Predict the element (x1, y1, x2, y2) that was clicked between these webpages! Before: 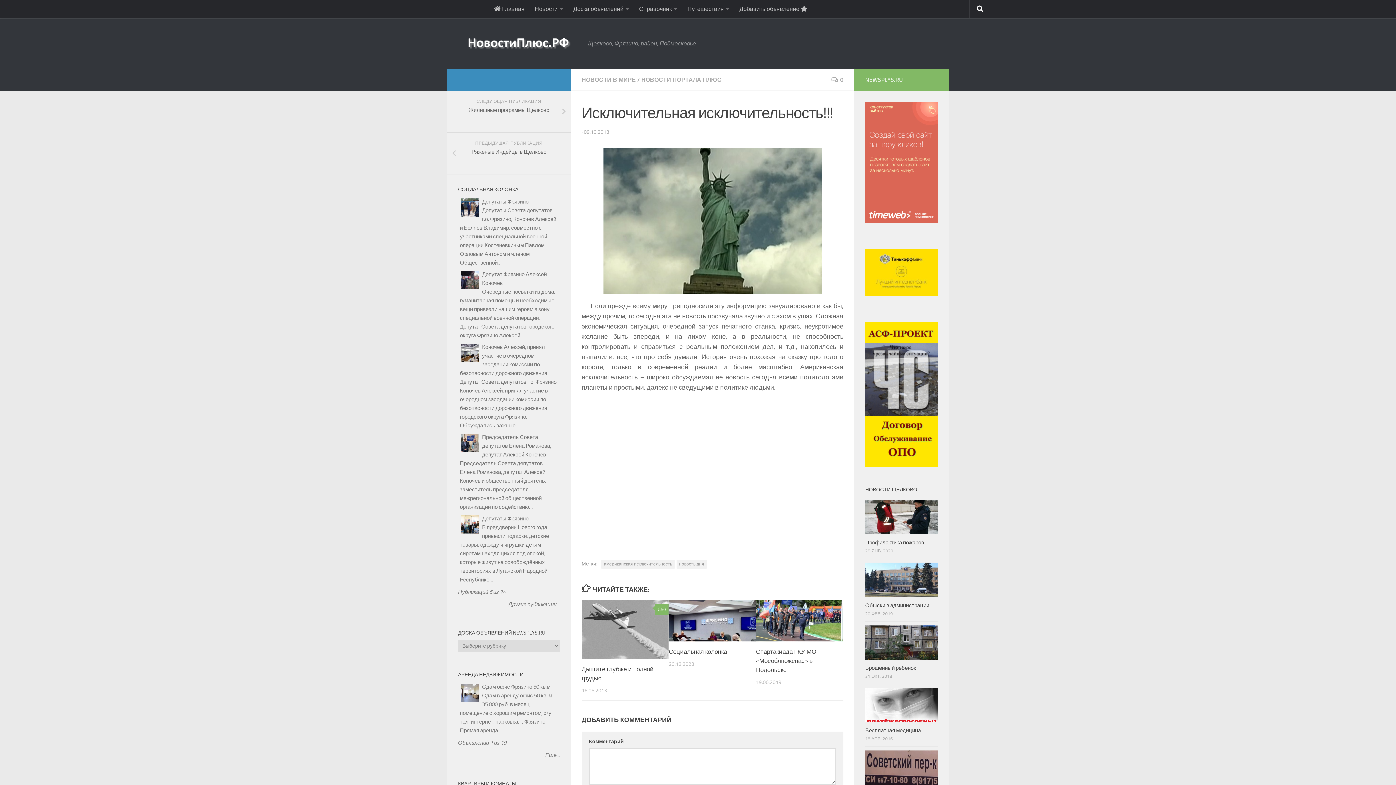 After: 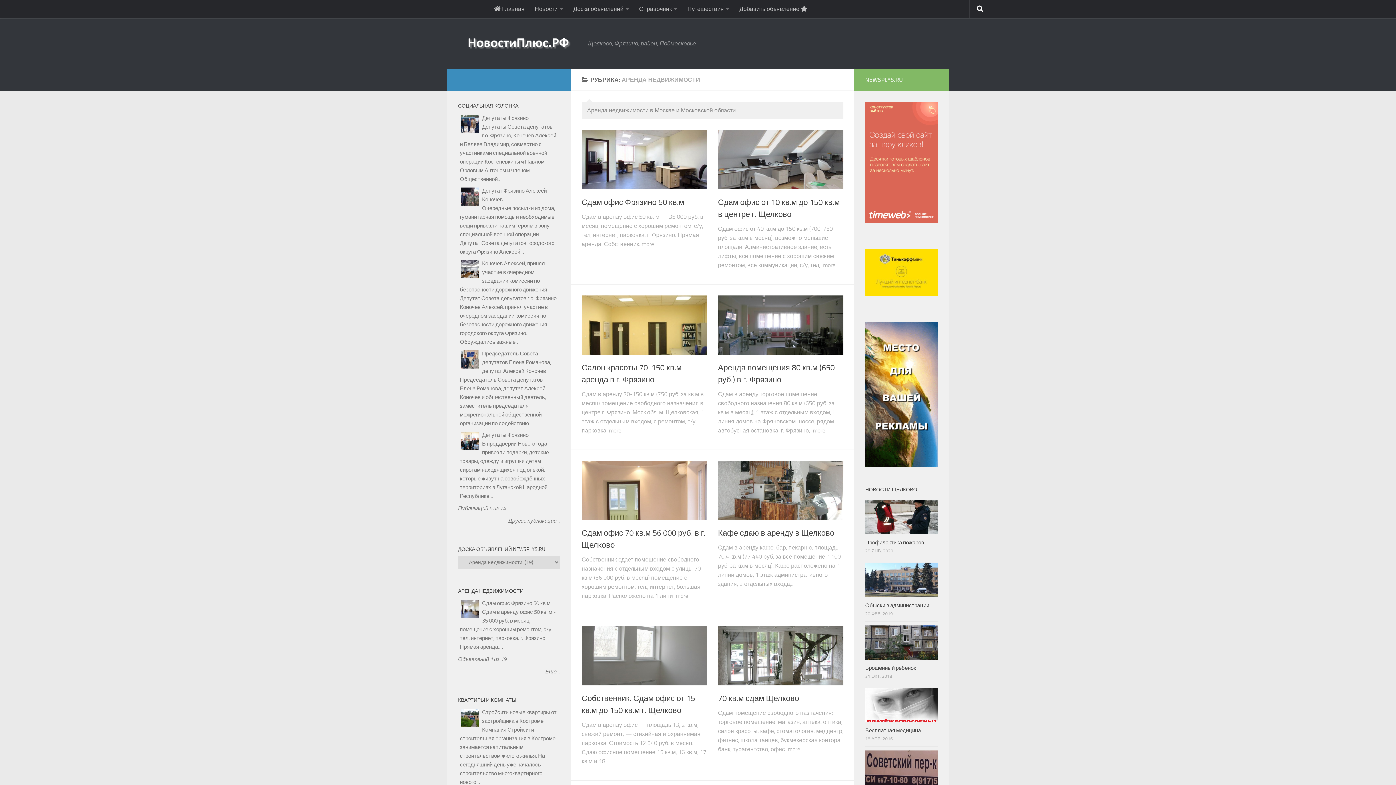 Action: label: Еще... bbox: (545, 752, 560, 758)